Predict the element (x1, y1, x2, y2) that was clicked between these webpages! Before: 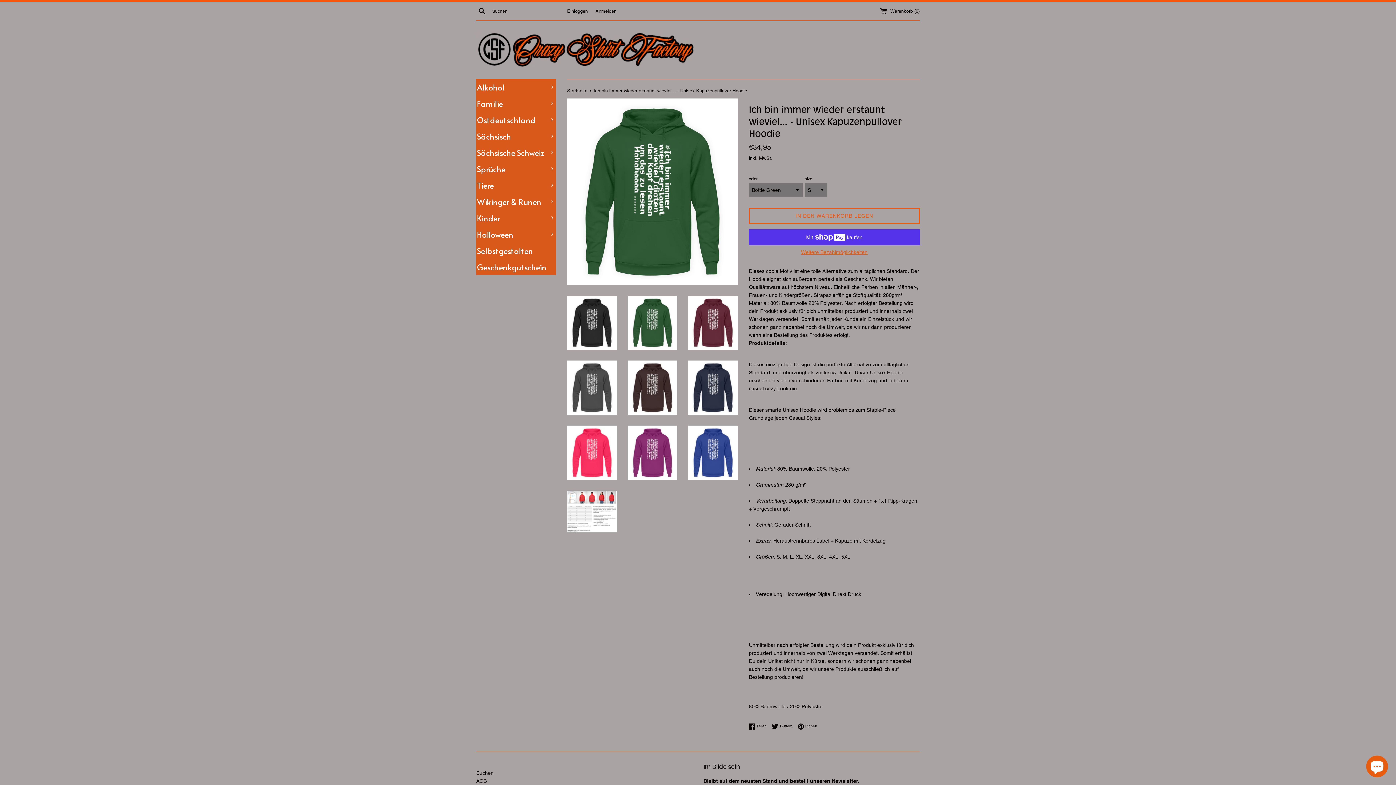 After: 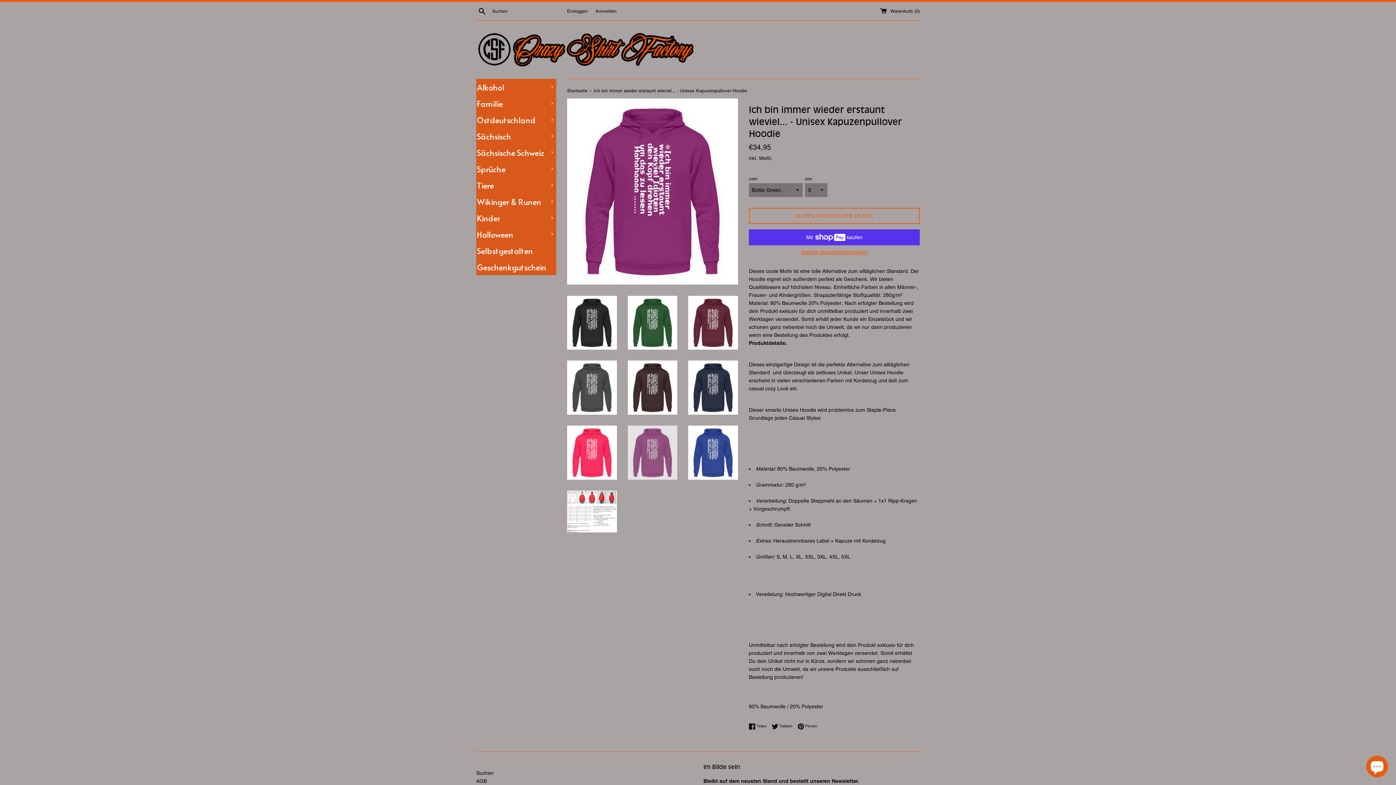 Action: bbox: (627, 425, 677, 479)